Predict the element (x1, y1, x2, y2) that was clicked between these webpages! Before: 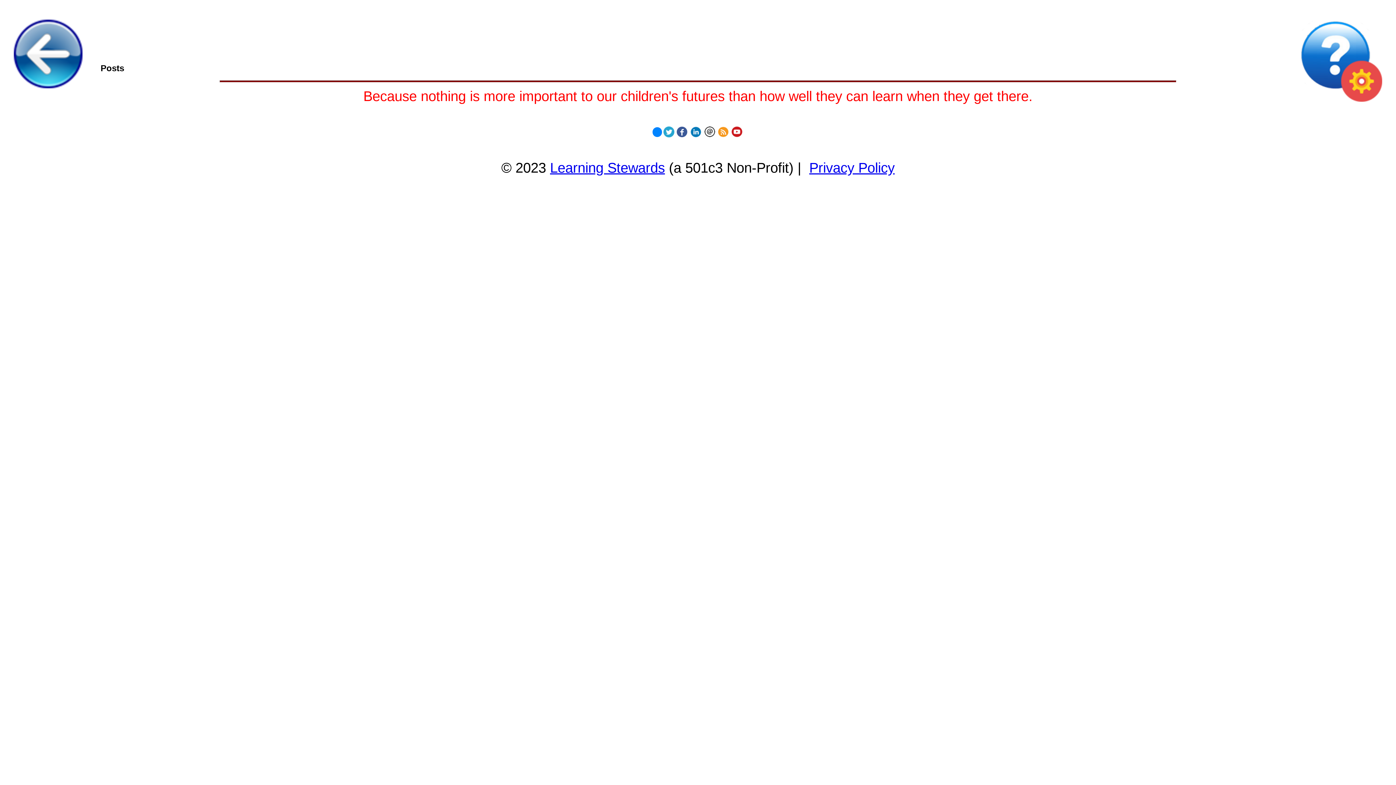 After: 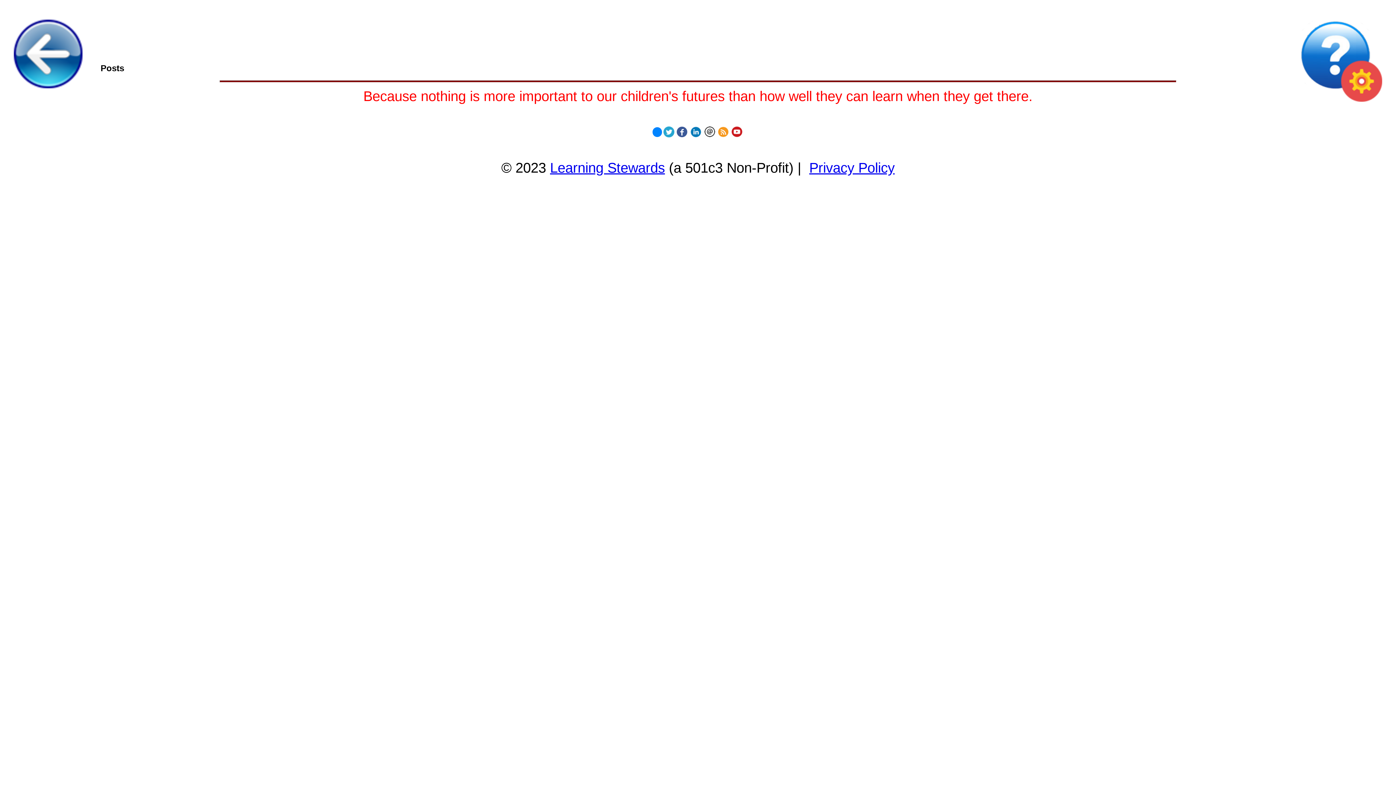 Action: bbox: (676, 126, 688, 133)